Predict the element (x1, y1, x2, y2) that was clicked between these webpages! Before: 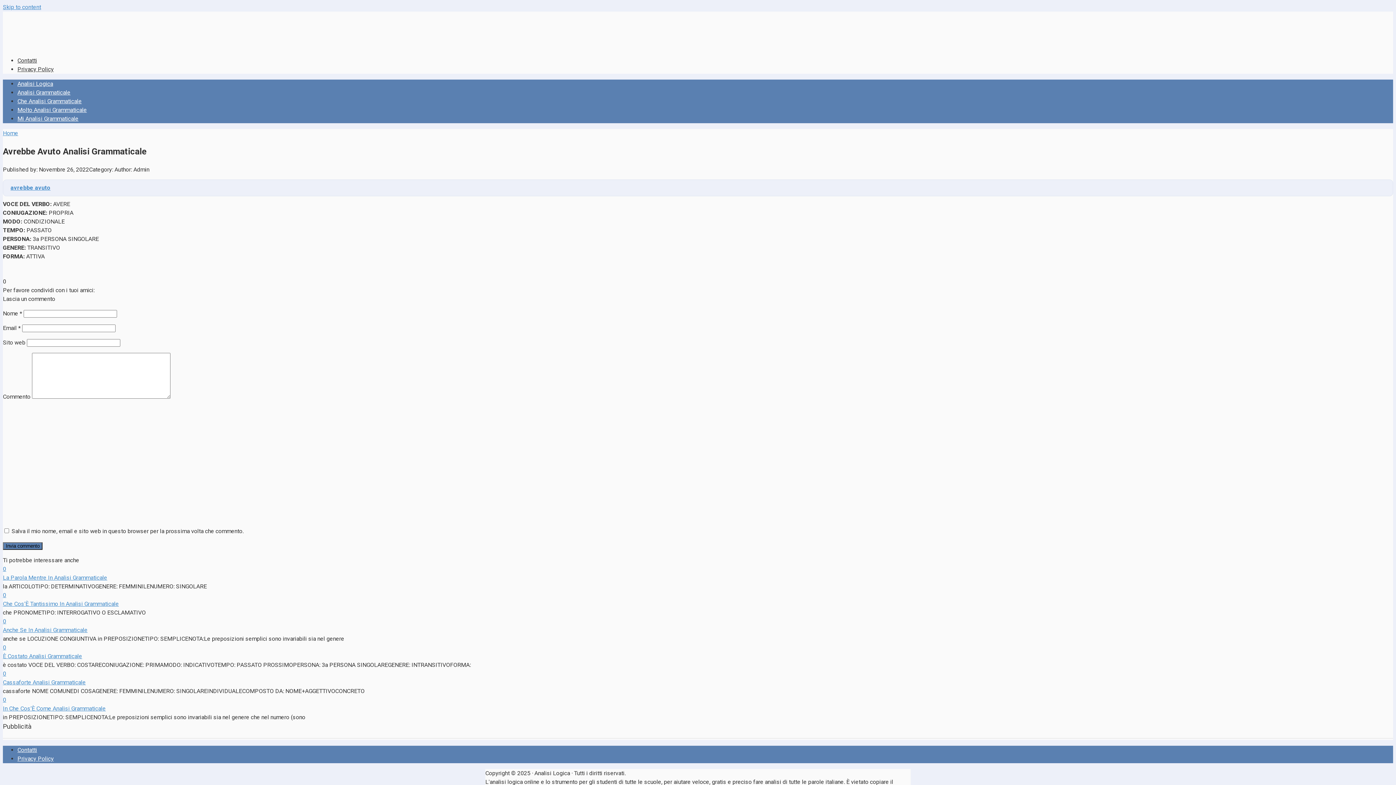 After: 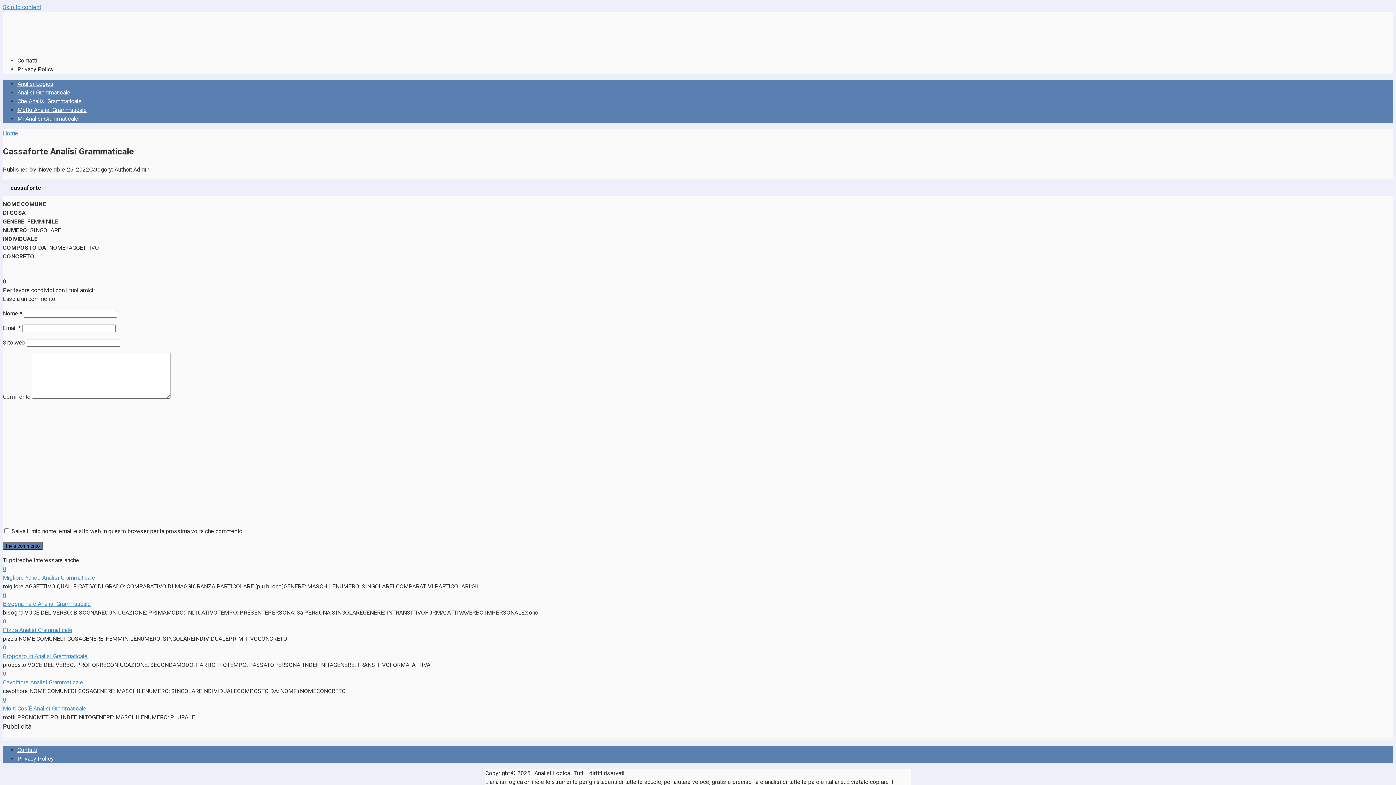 Action: bbox: (2, 679, 85, 686) label: Cassaforte Analisi Grammaticale